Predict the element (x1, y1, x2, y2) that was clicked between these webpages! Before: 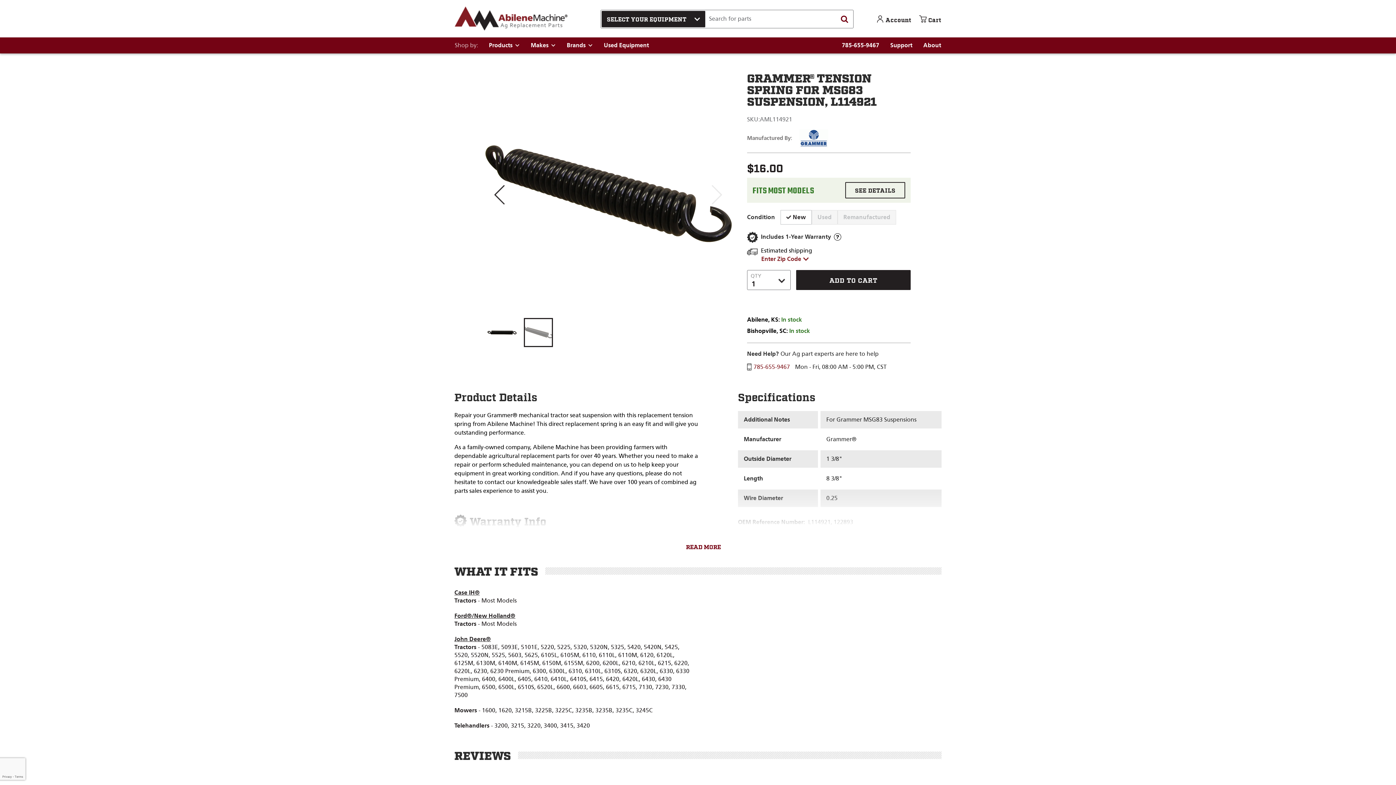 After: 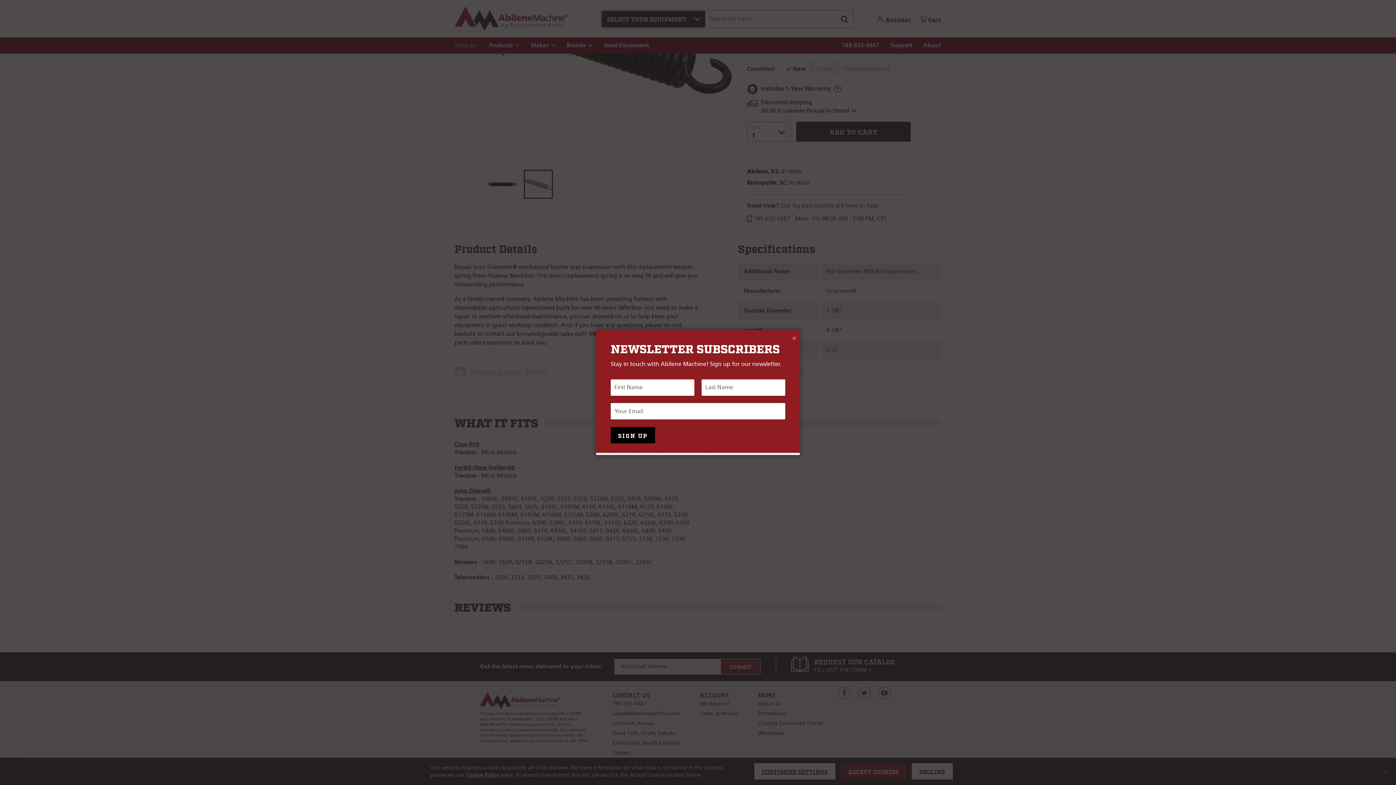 Action: bbox: (845, 182, 905, 198) label: SEE DETAILS